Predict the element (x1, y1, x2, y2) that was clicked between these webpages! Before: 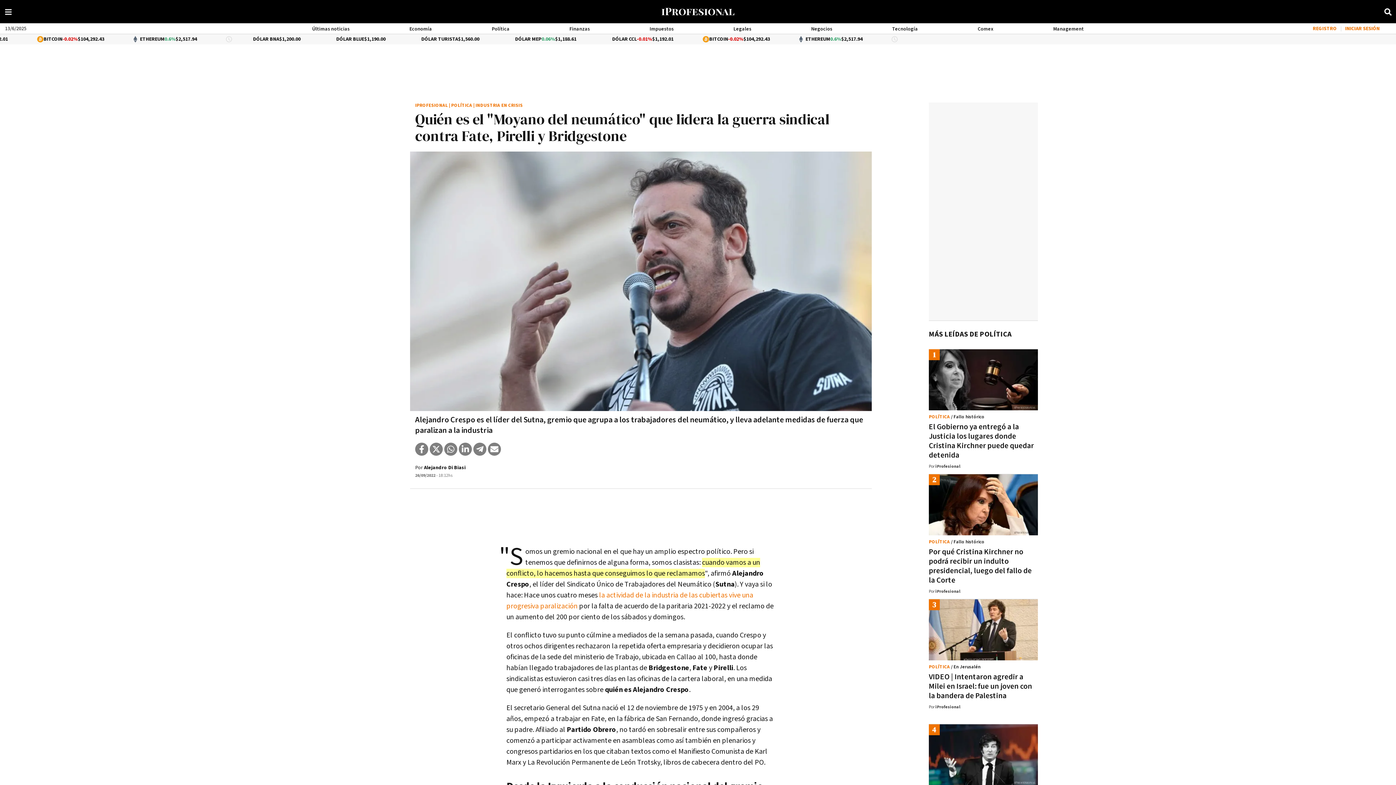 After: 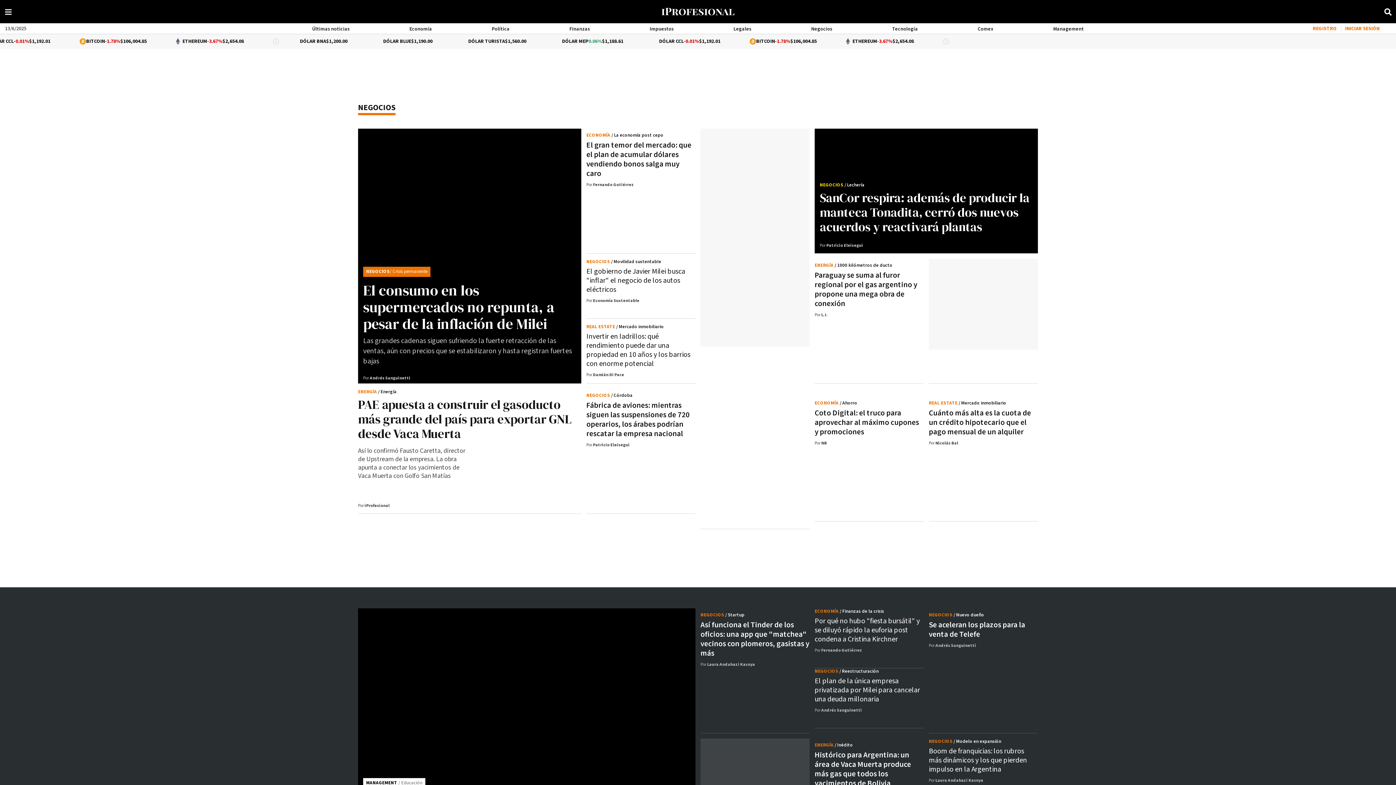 Action: bbox: (811, 25, 832, 32) label: Negocios